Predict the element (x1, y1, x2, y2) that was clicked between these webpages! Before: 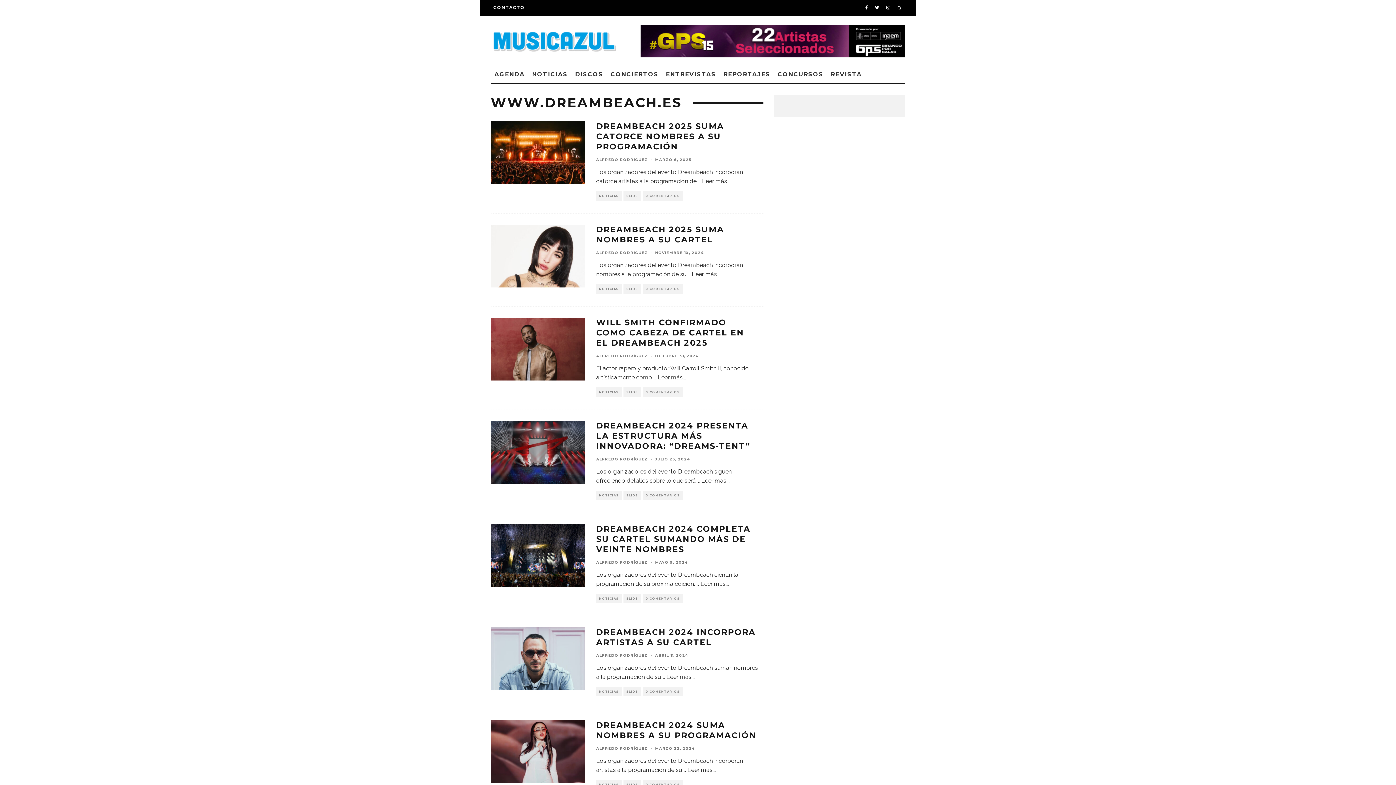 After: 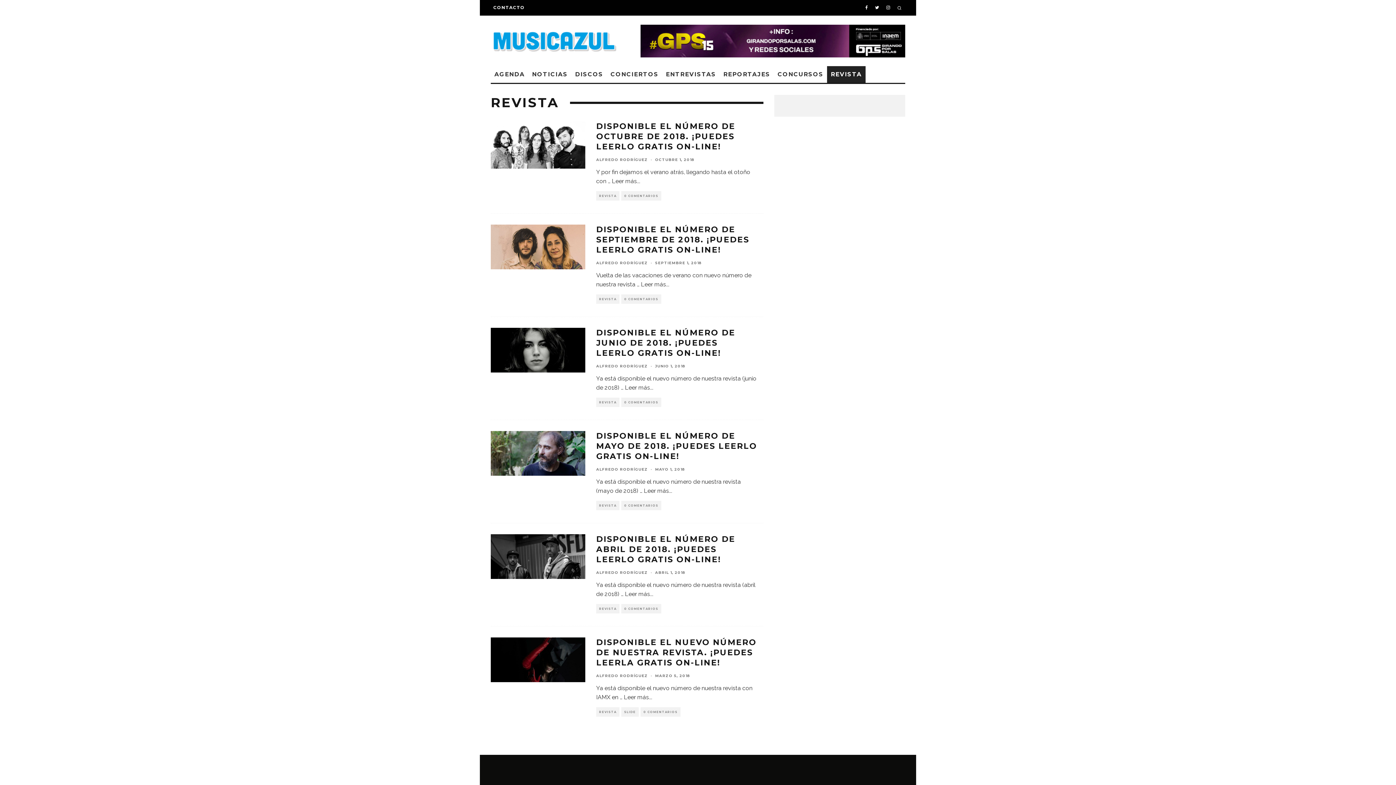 Action: label: REVISTA bbox: (827, 66, 865, 82)